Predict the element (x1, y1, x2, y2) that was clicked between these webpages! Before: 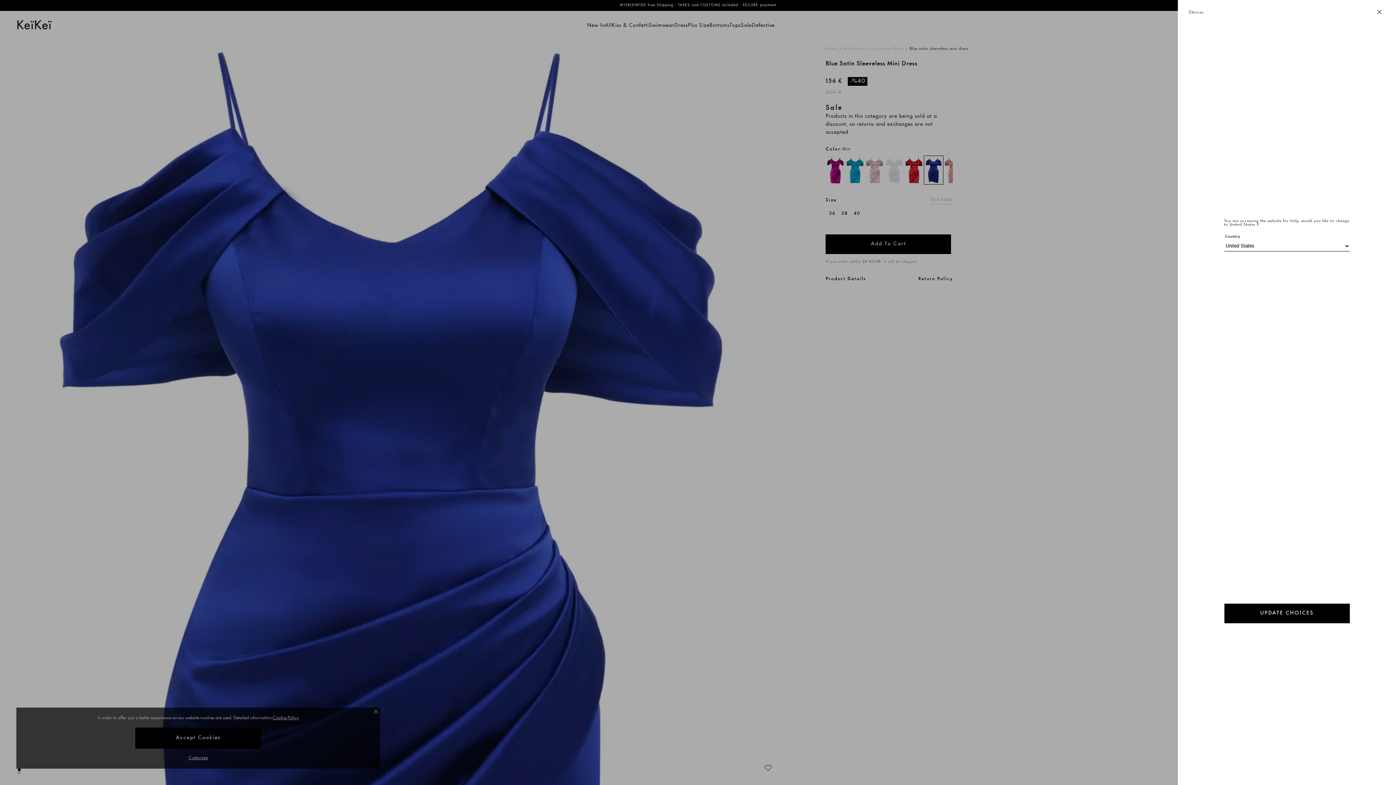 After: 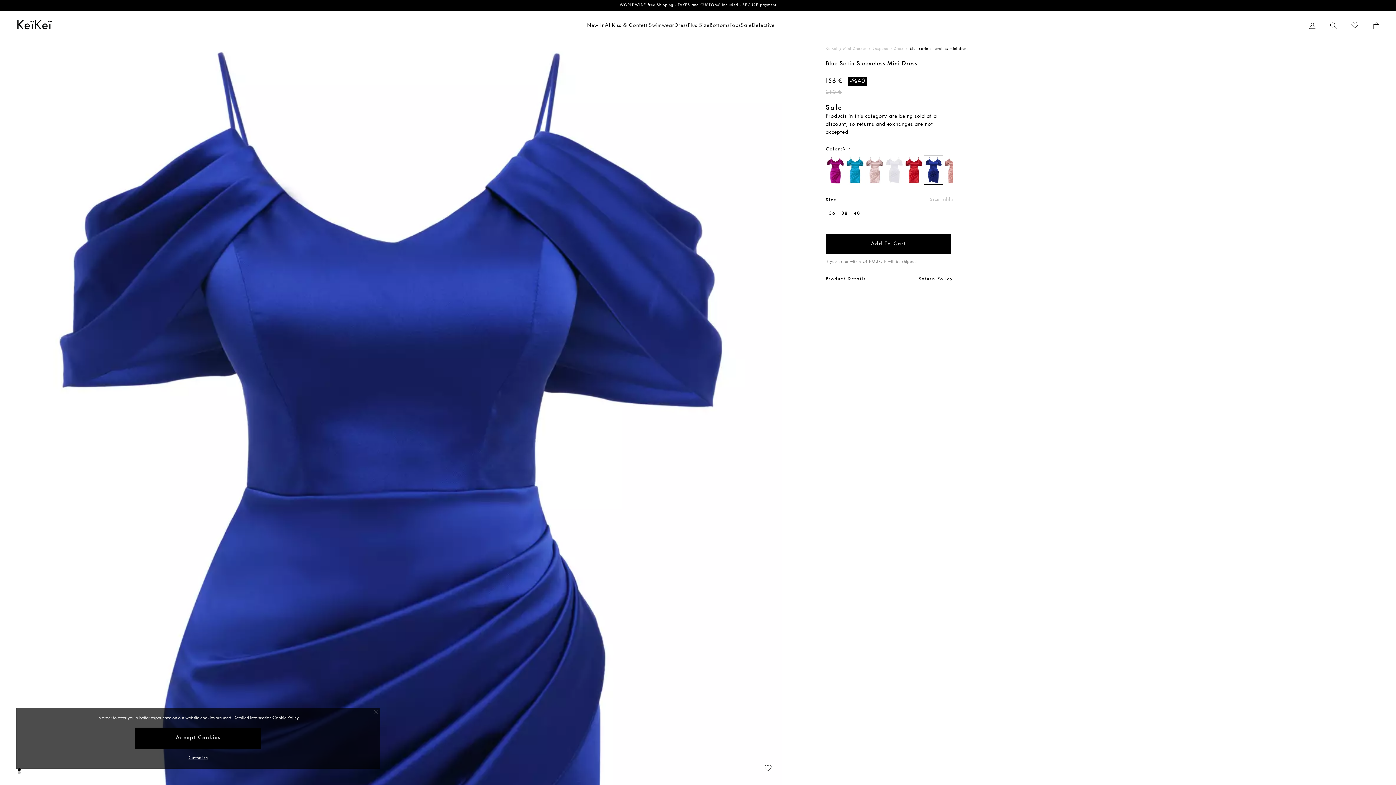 Action: bbox: (1377, 9, 1381, 15) label: Close button